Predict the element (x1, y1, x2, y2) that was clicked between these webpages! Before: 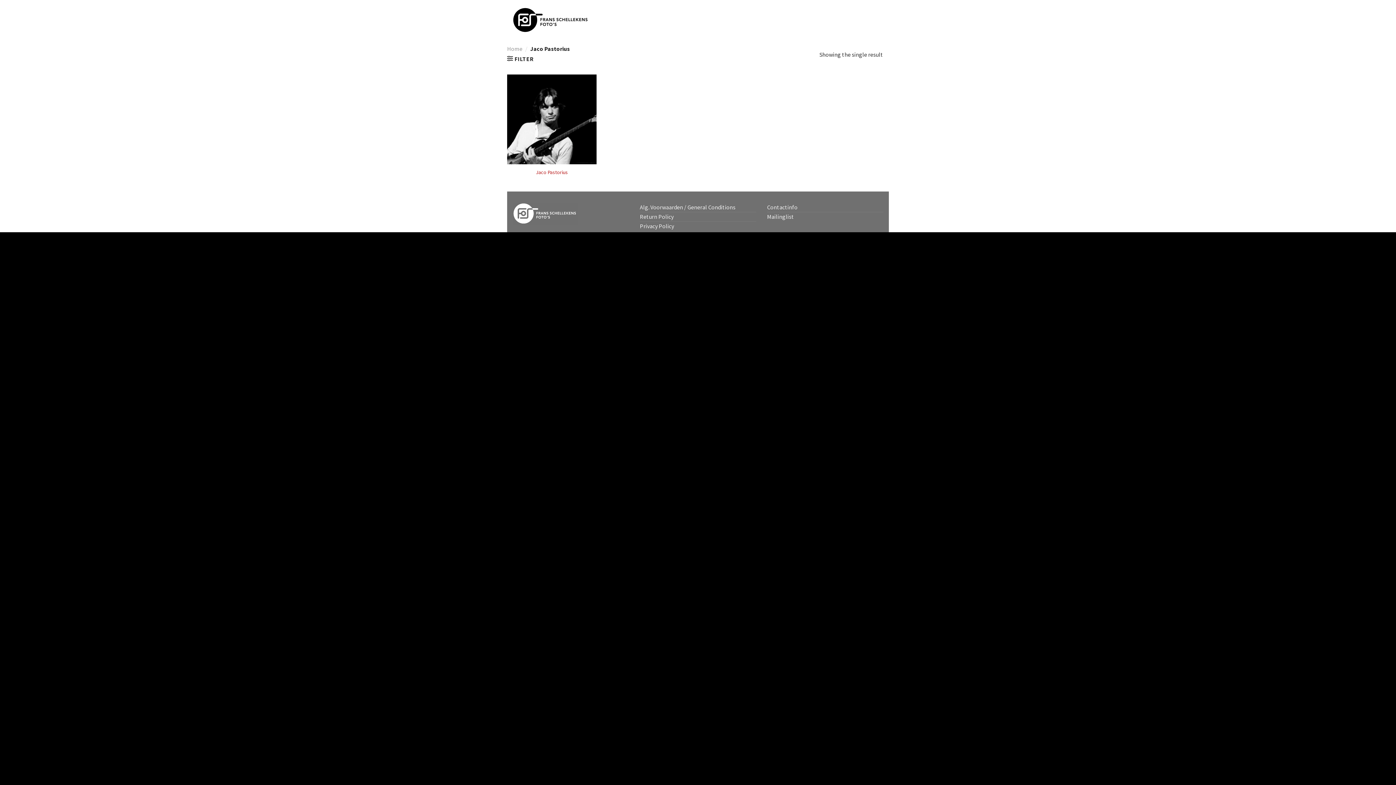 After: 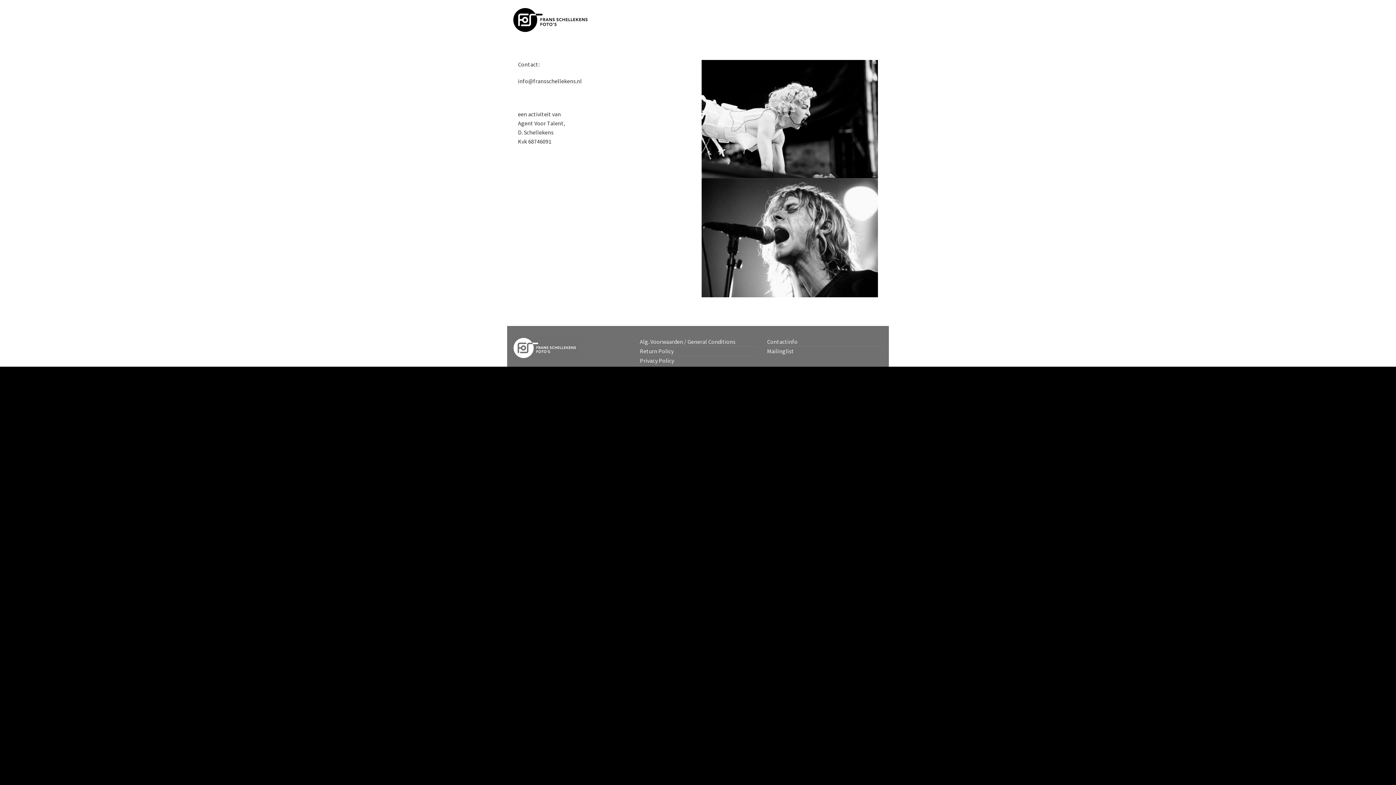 Action: label: Contactinfo bbox: (767, 203, 797, 212)